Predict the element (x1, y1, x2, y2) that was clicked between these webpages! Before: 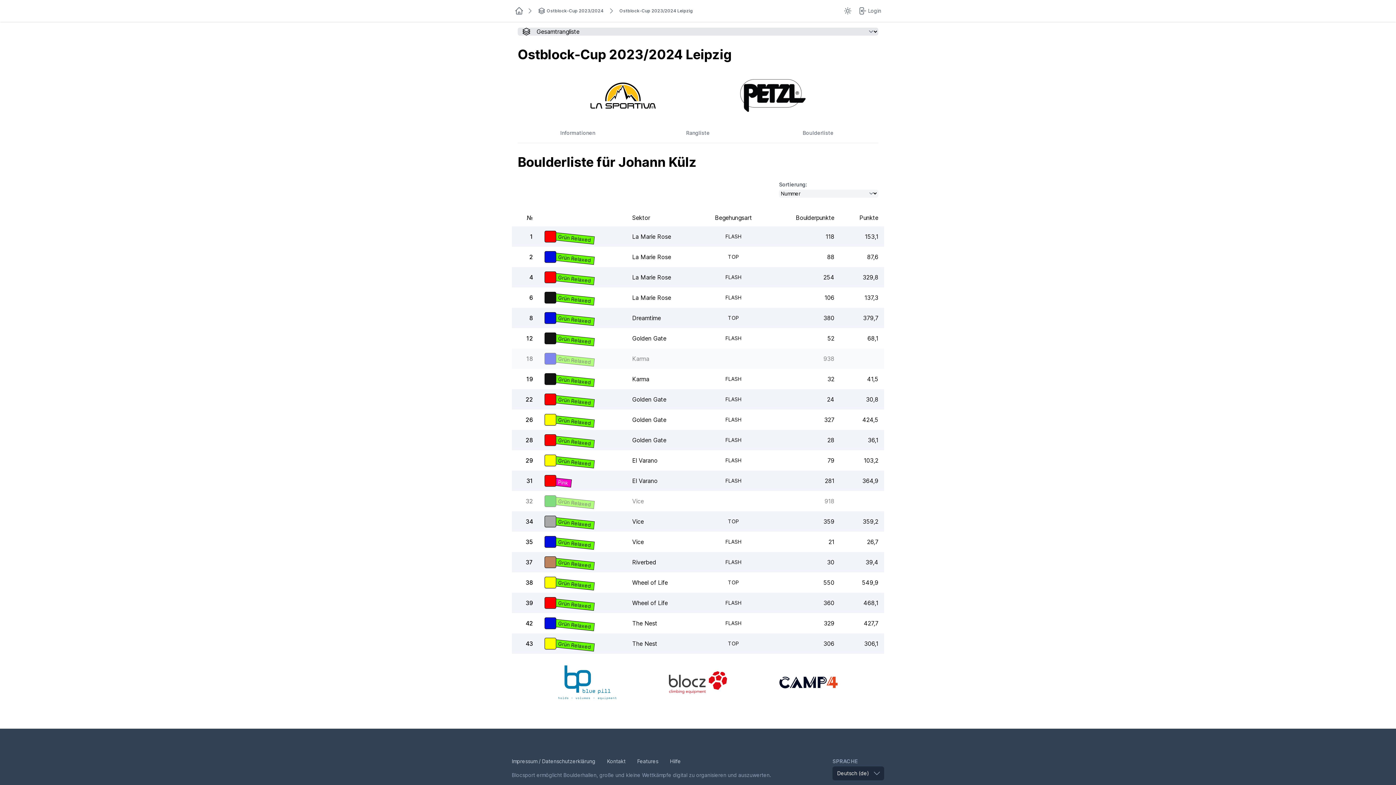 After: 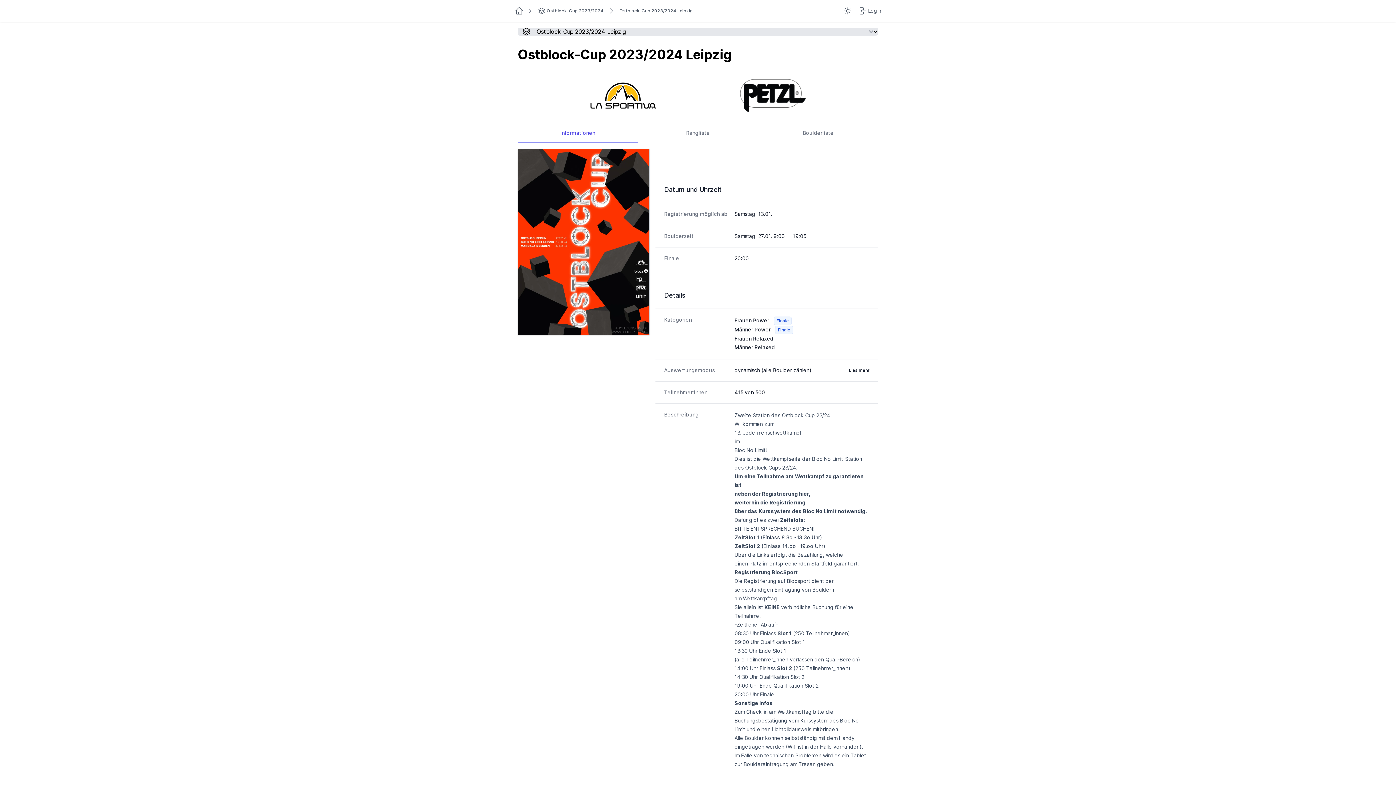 Action: label: Informationen bbox: (517, 123, 638, 143)